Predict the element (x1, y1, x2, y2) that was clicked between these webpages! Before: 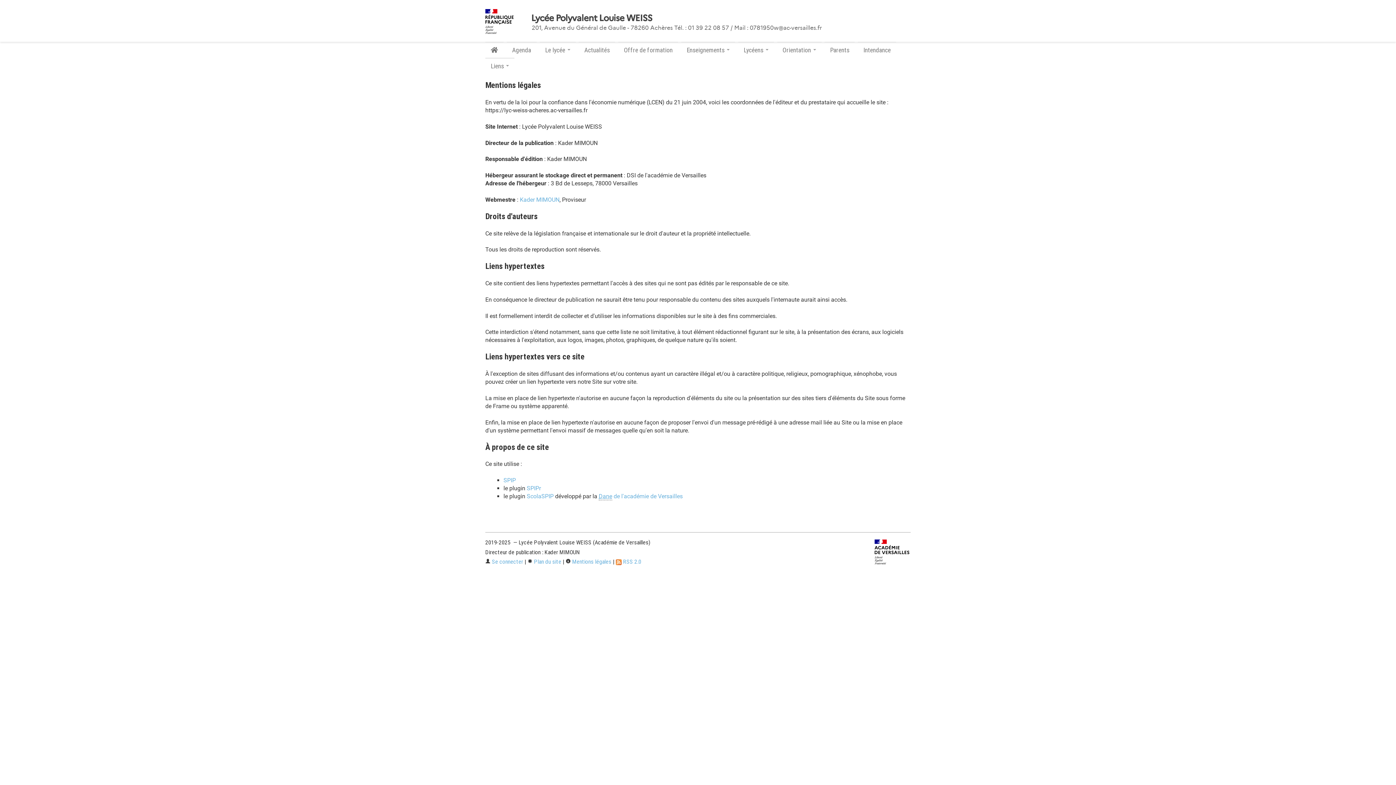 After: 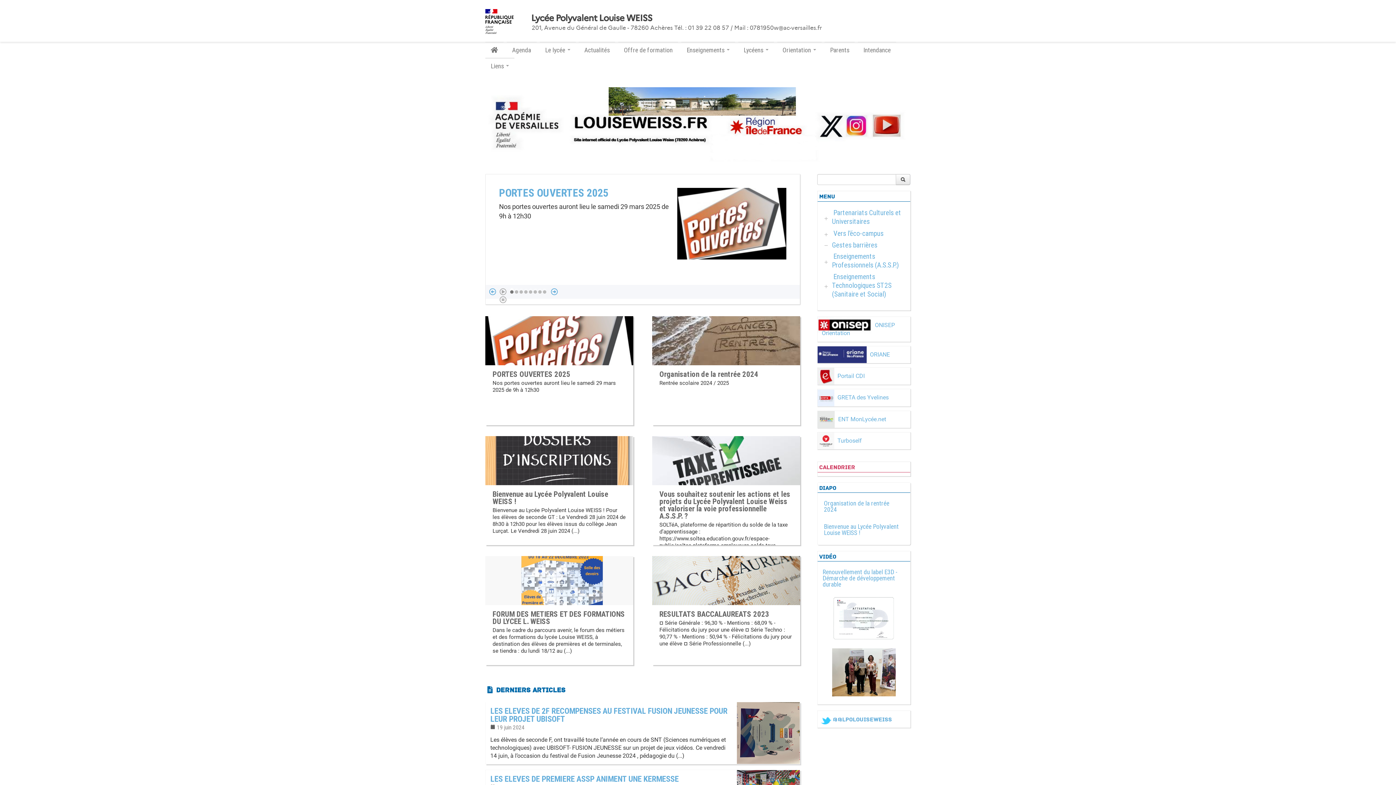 Action: bbox: (485, 41, 503, 57)